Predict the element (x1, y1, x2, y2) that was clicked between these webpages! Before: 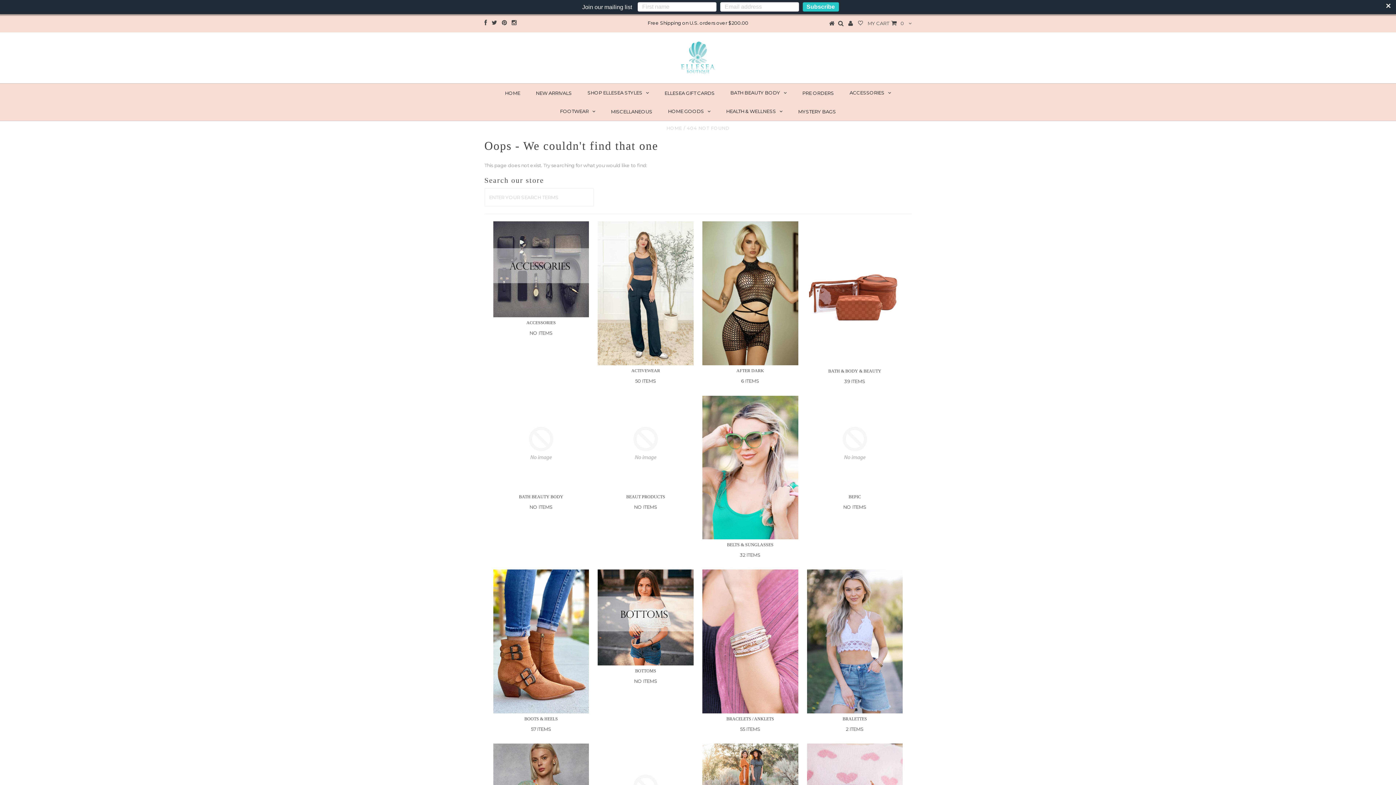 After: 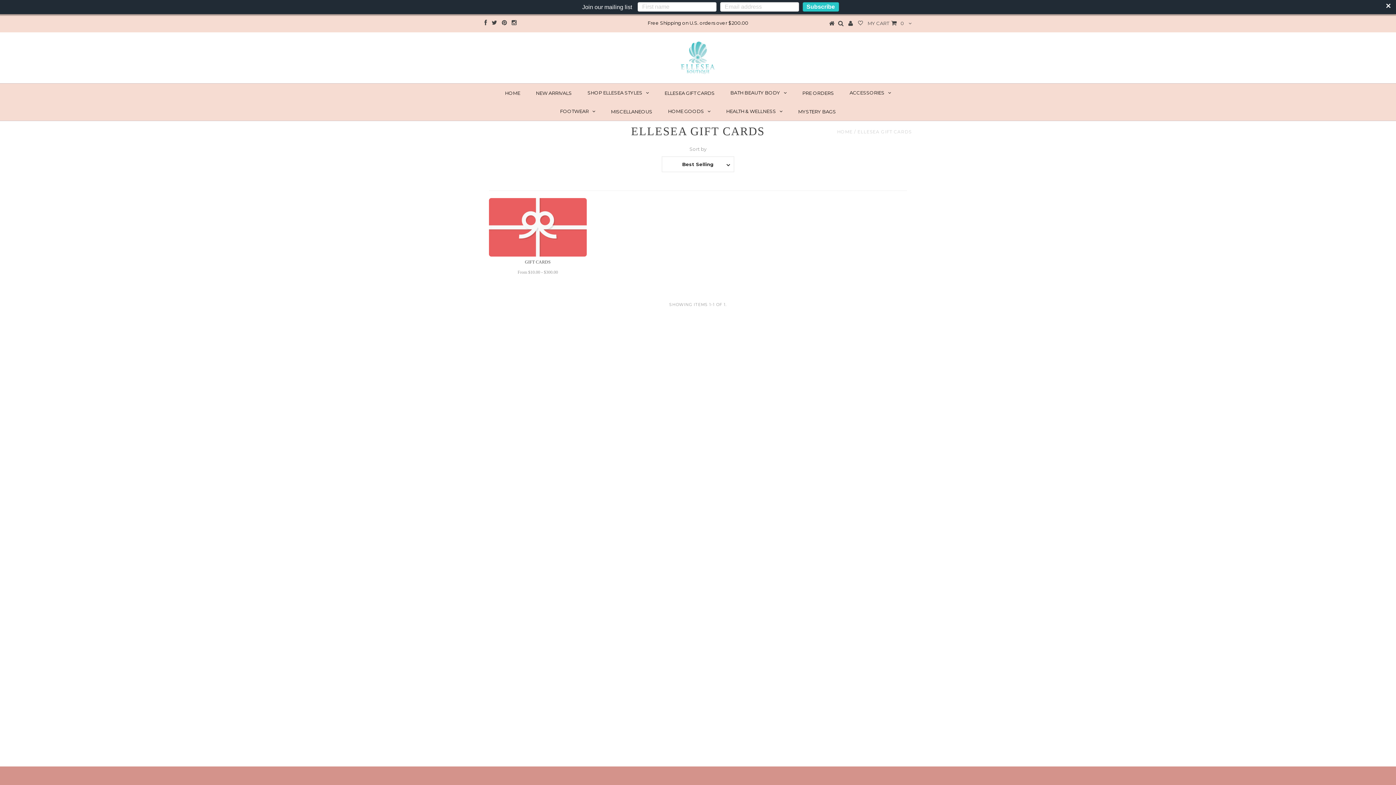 Action: bbox: (657, 83, 722, 102) label: ELLESEA GIFT CARDS